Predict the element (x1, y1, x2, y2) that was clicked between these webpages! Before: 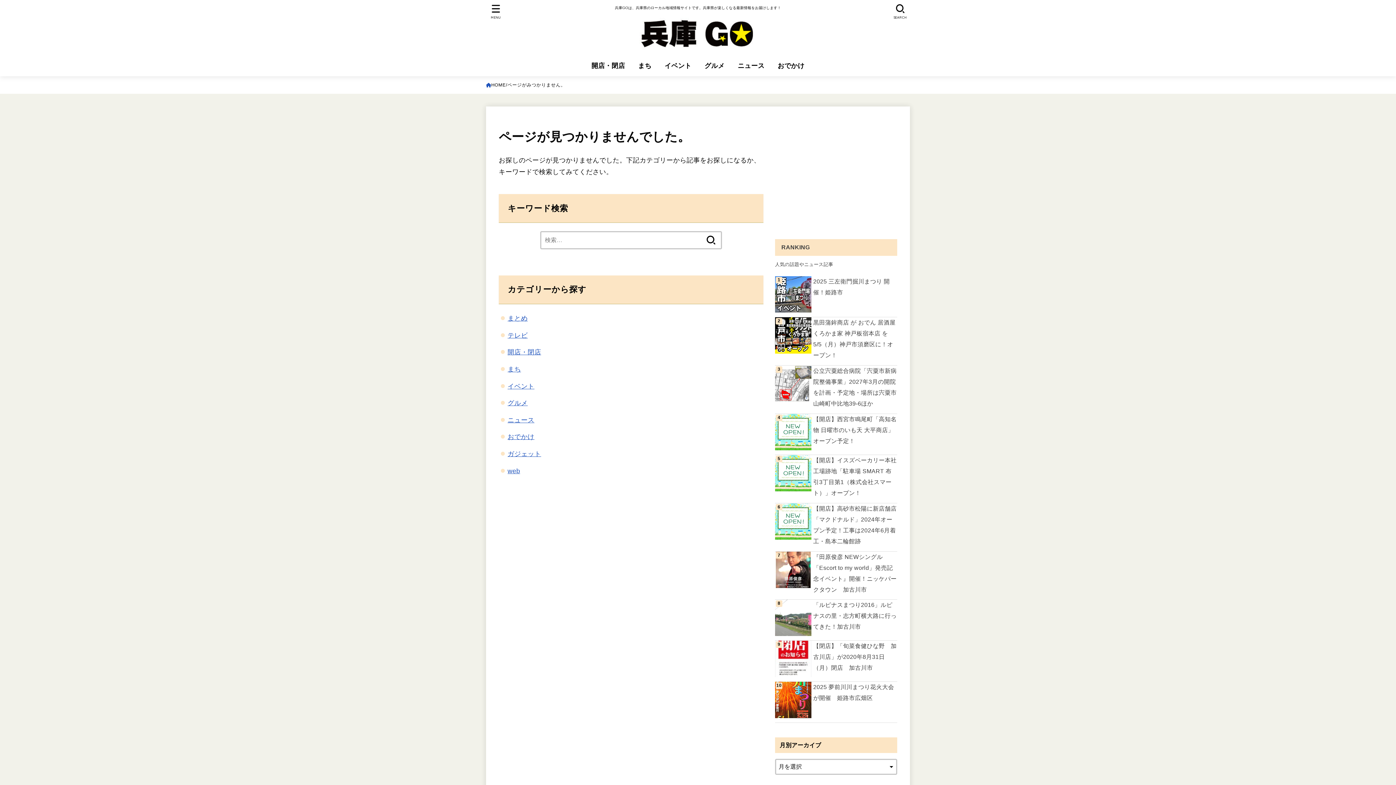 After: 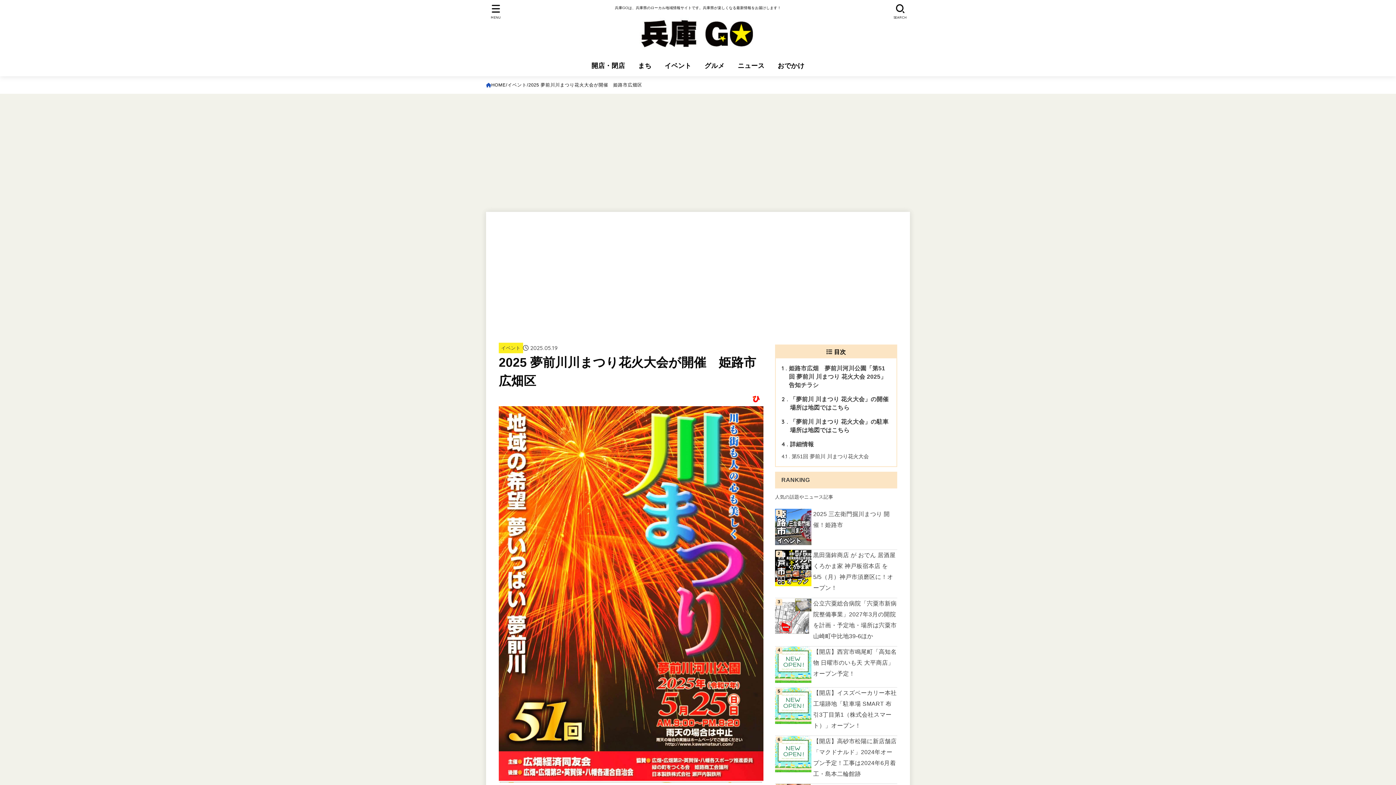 Action: bbox: (775, 682, 897, 704) label: 2025 夢前川川まつり花火大会が開催　姫路市広畑区